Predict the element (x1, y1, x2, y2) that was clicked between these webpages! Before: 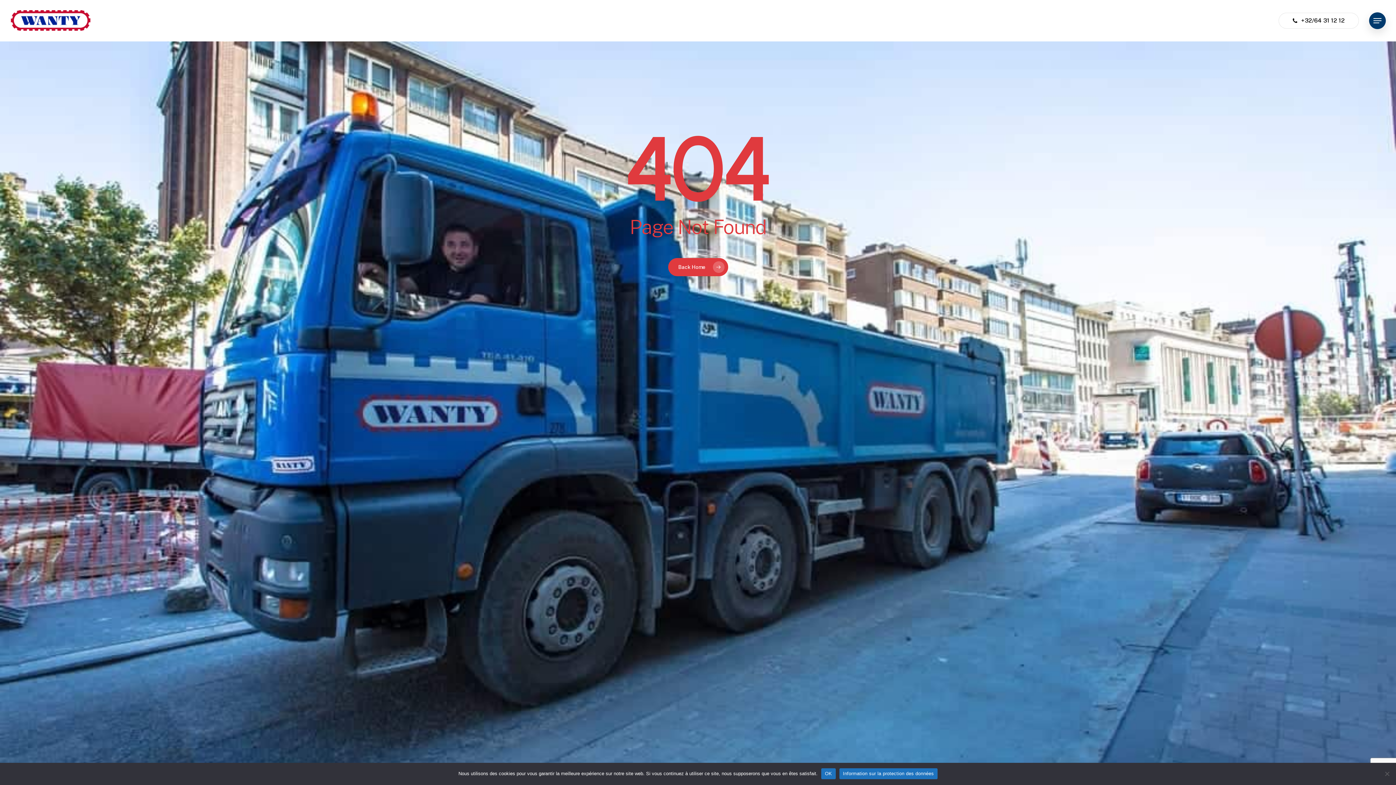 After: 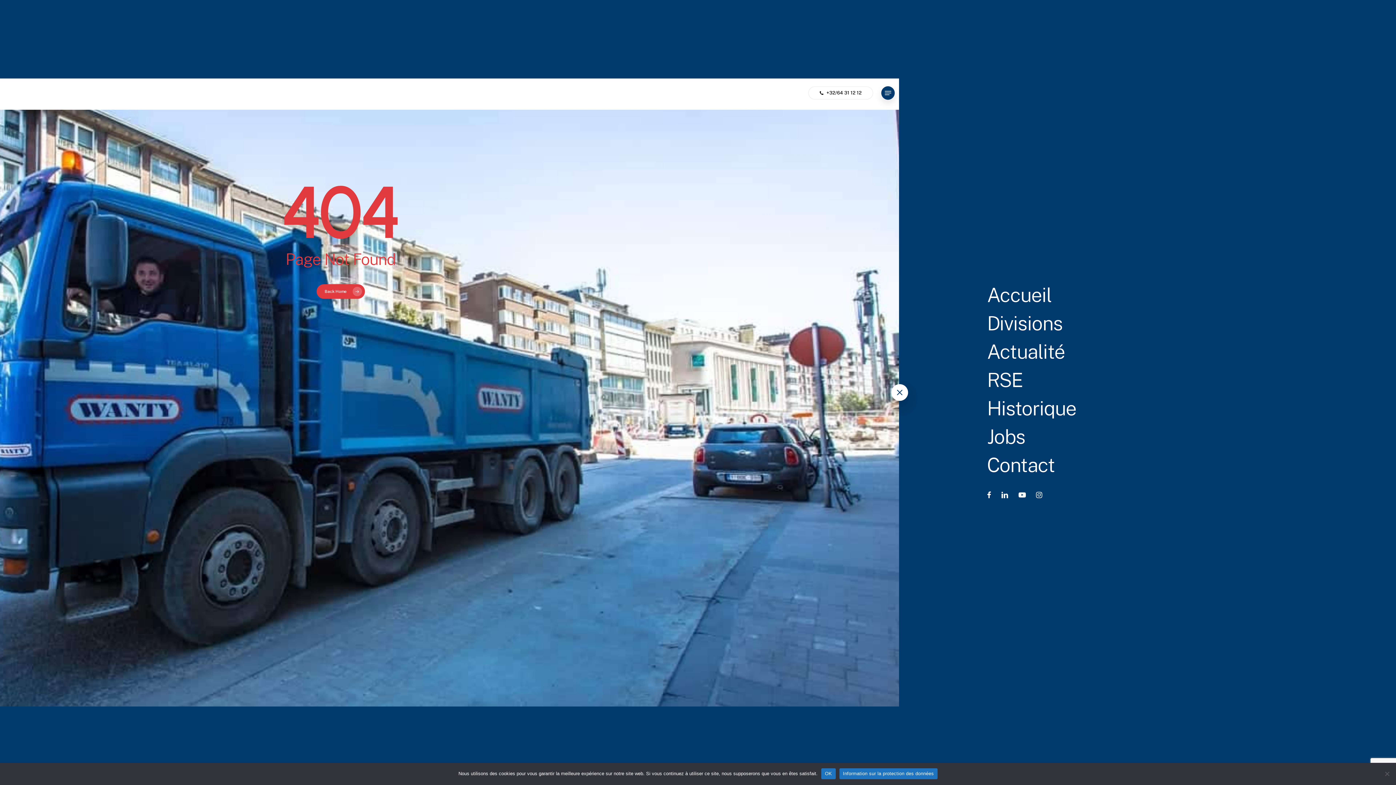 Action: bbox: (1369, 16, 1386, 24) label: Navigation Menu